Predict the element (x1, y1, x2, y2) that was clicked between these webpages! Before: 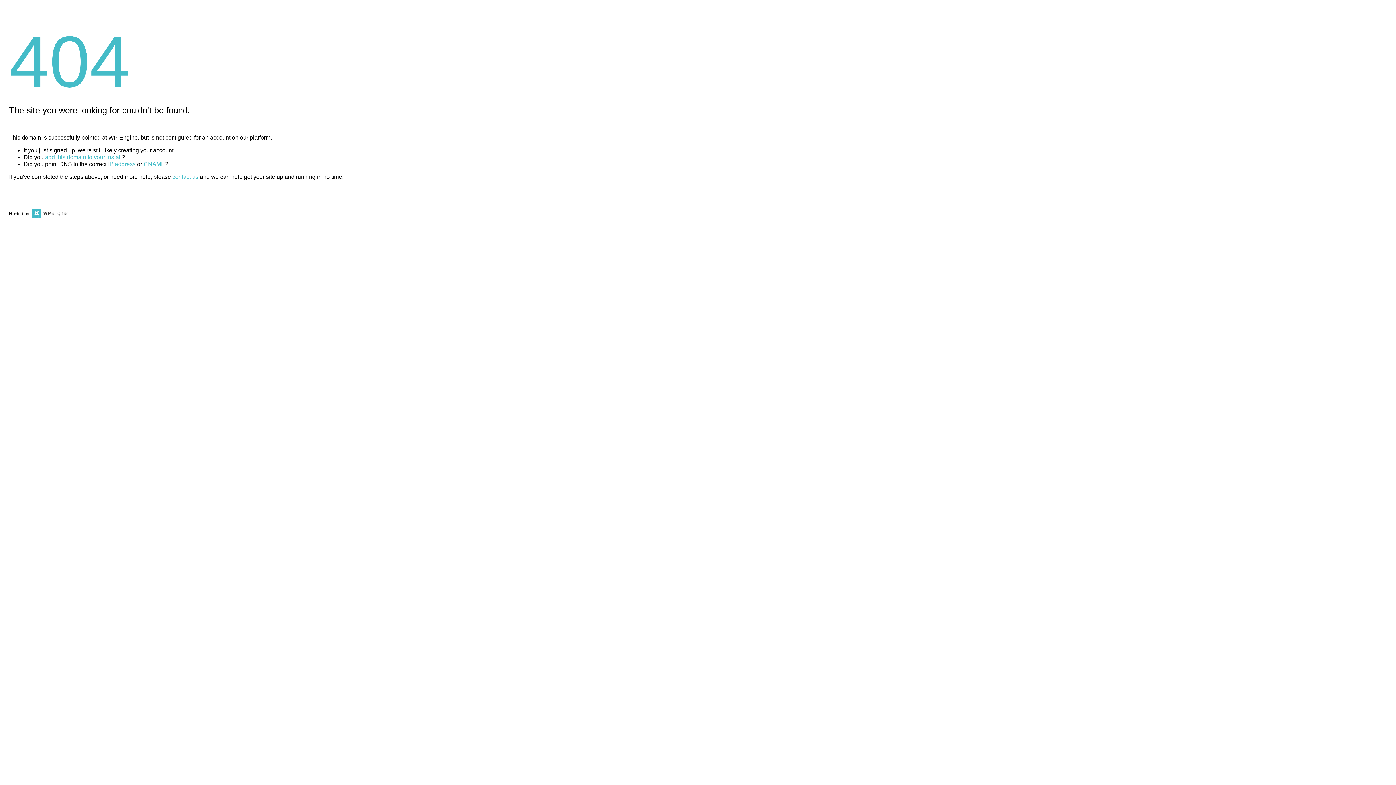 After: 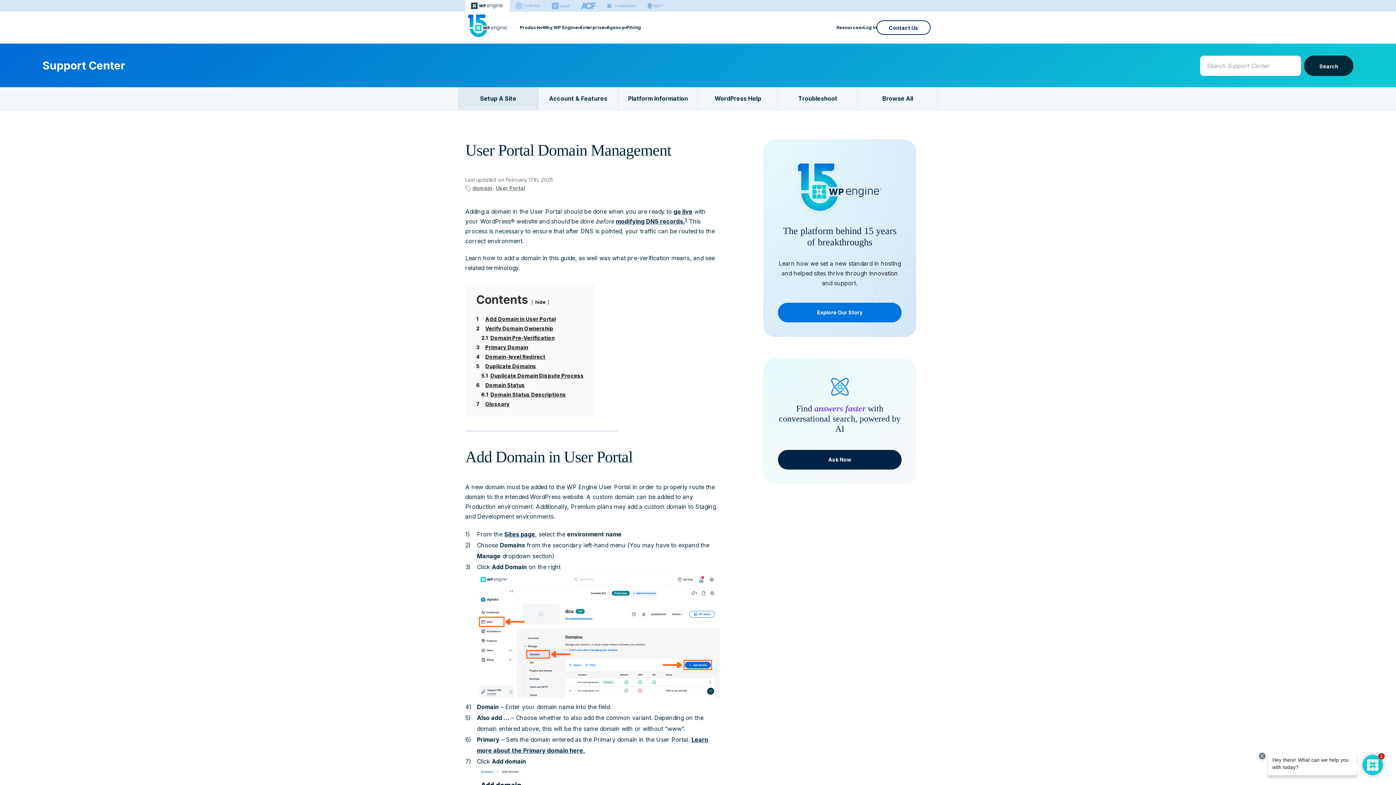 Action: bbox: (45, 154, 121, 160) label: add this domain to your install